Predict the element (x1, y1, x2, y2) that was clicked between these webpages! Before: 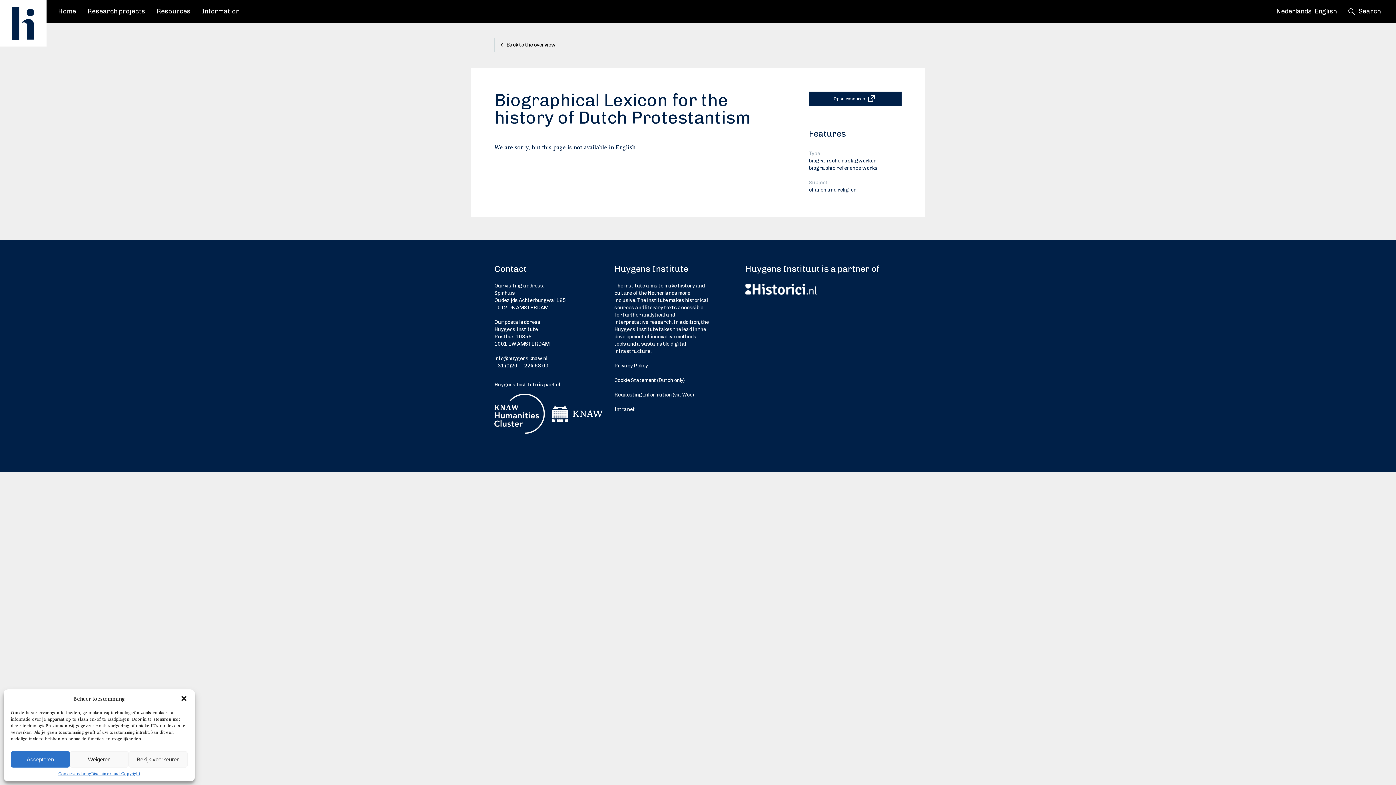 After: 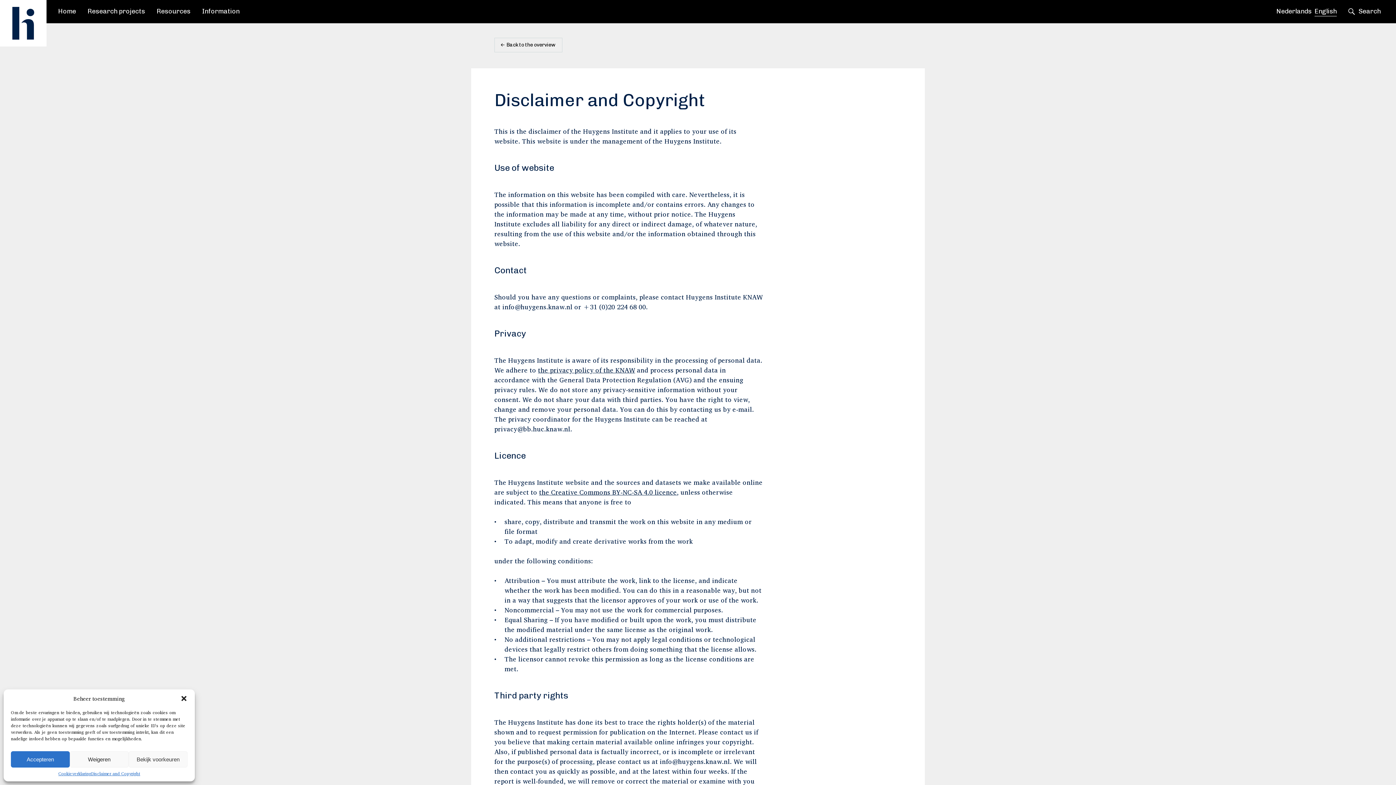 Action: label: Privacy Policy bbox: (614, 362, 648, 369)